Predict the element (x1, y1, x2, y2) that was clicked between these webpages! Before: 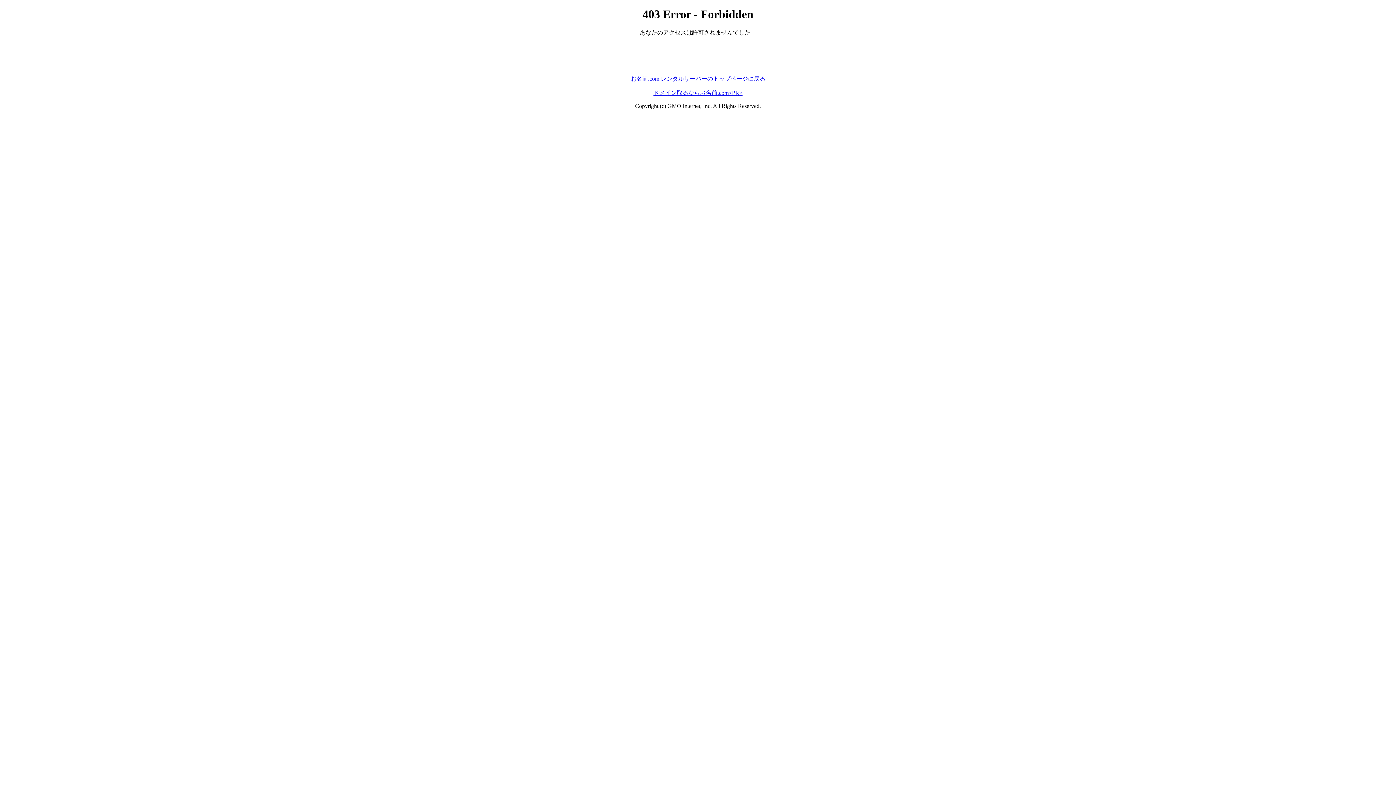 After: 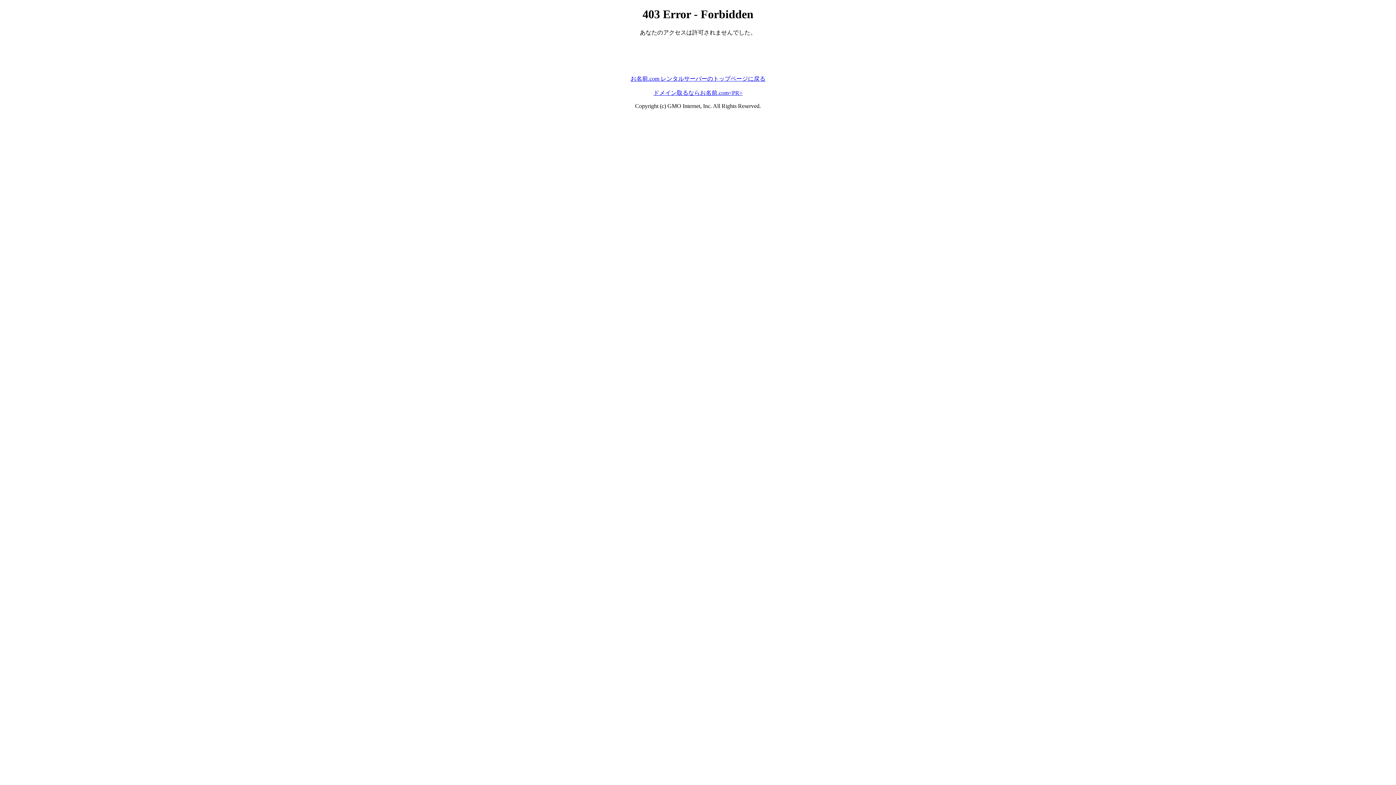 Action: label: お名前.com レンタルサーバーのトップページに戻る bbox: (630, 75, 765, 81)